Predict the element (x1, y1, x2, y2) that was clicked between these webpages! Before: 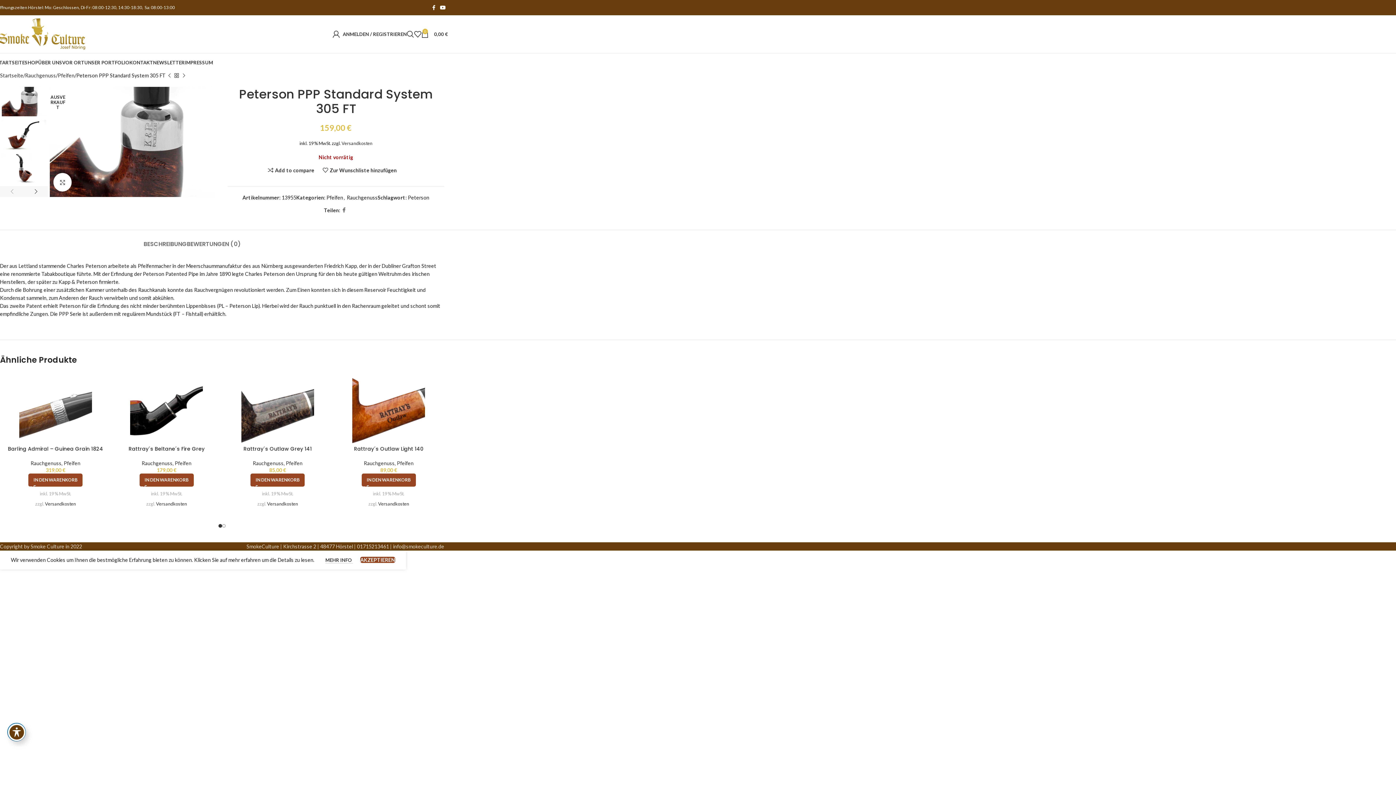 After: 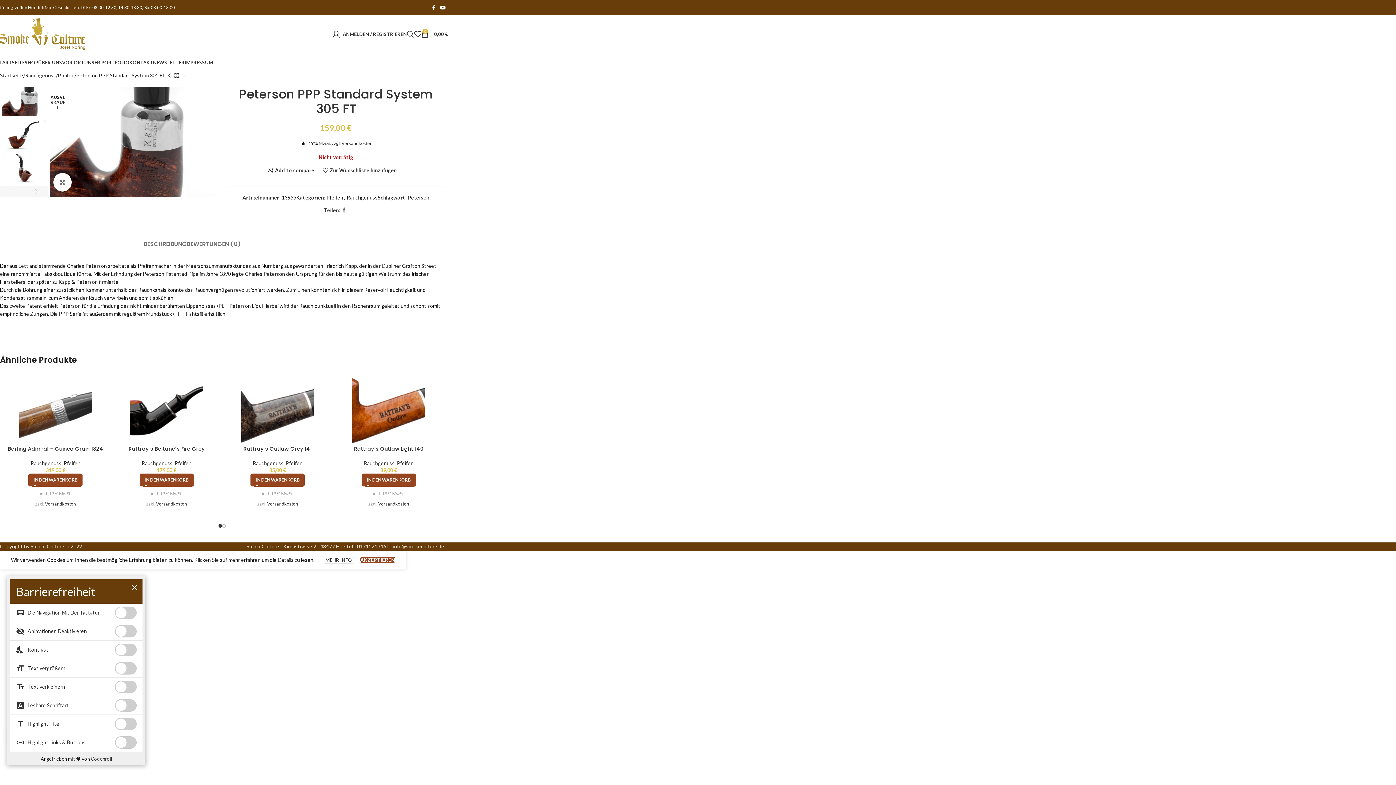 Action: bbox: (7, 723, 25, 741) label: Toggle Accessibility Toolbar